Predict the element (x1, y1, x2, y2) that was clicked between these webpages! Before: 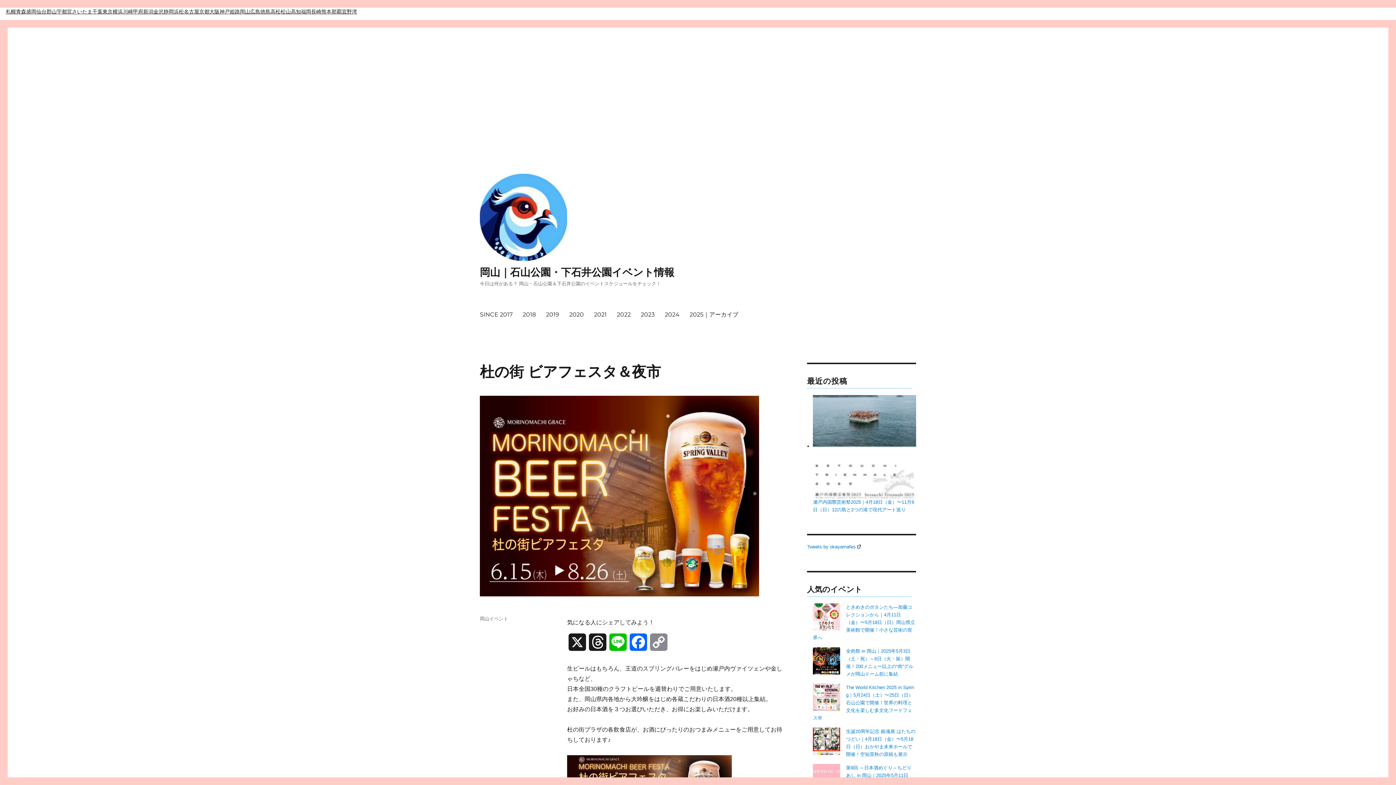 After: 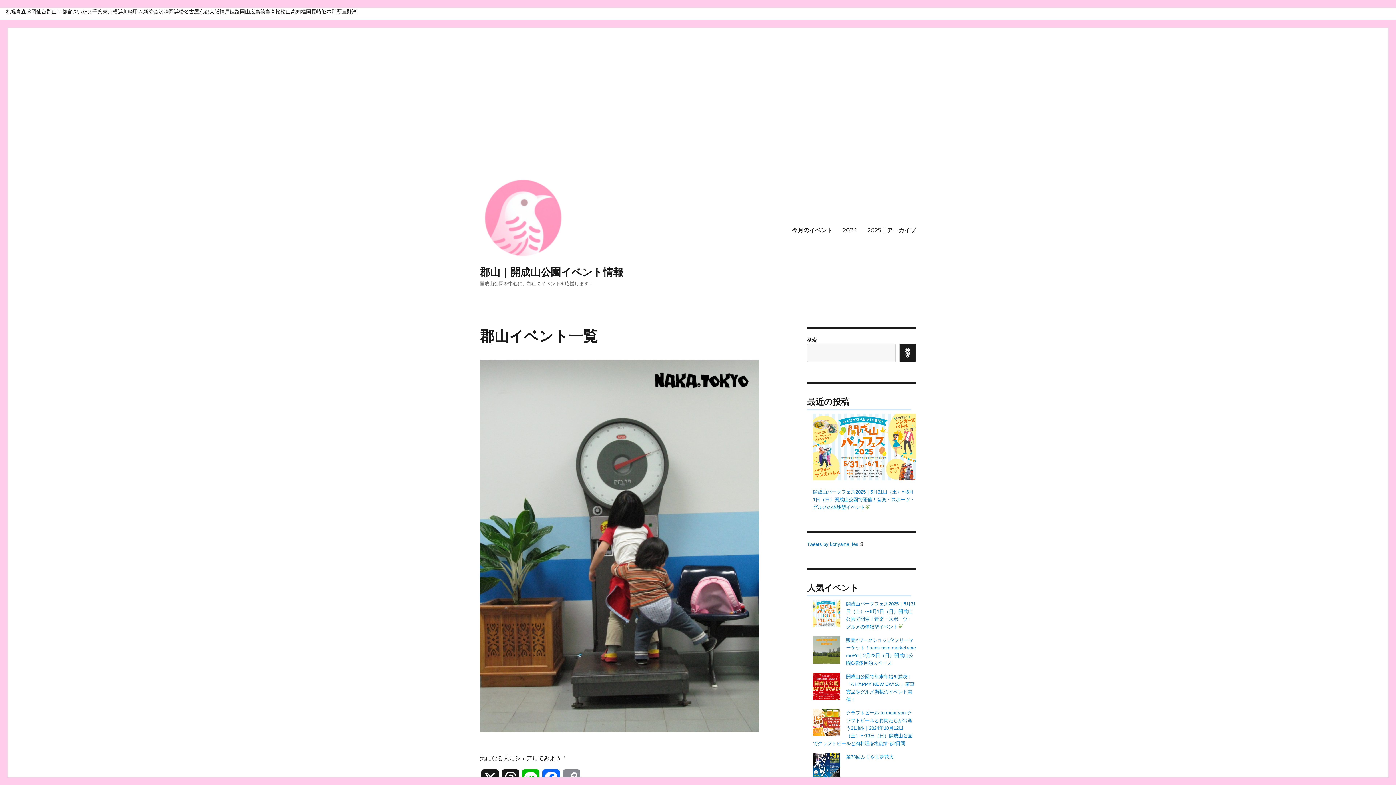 Action: bbox: (46, 7, 56, 16) label: 郡山